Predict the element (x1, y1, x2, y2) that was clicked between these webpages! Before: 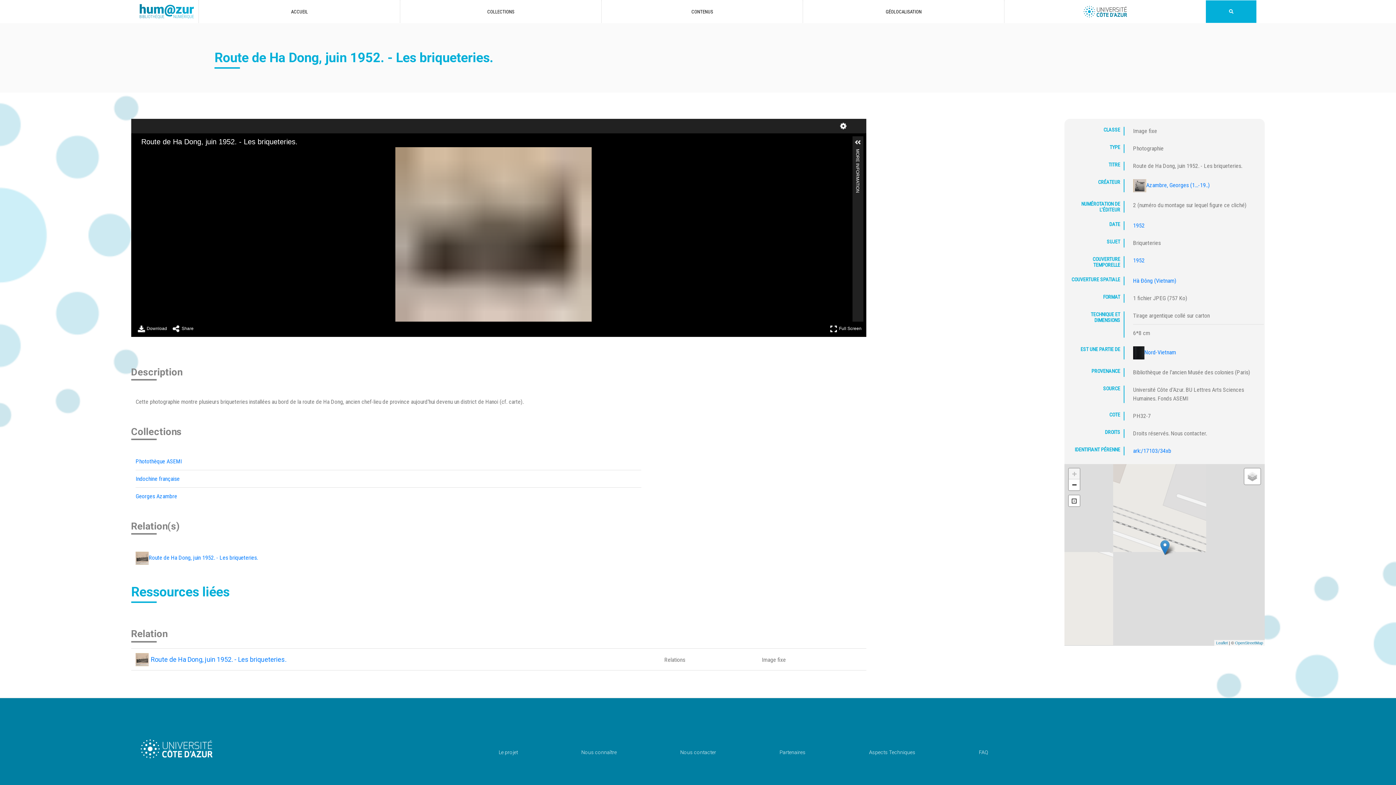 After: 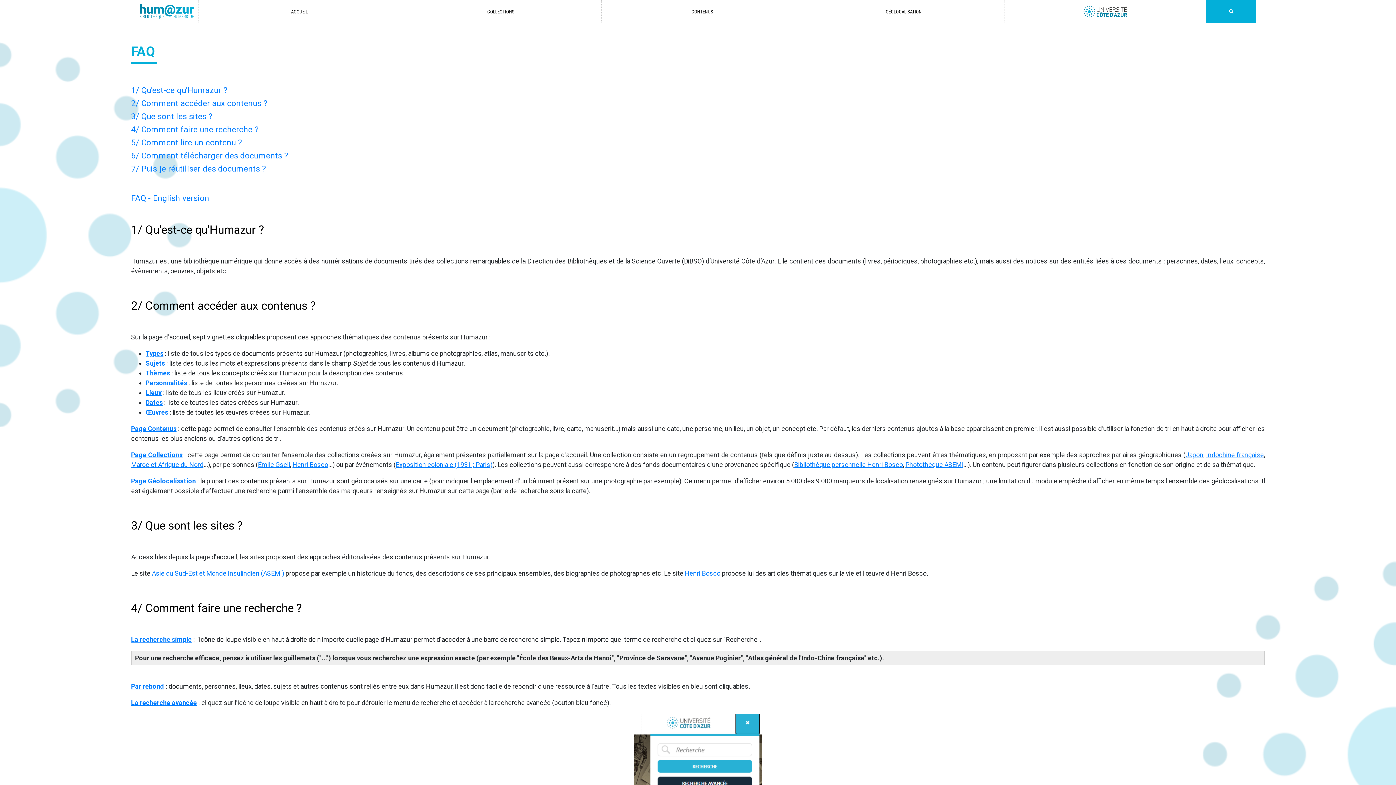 Action: bbox: (979, 749, 988, 756) label: FAQ